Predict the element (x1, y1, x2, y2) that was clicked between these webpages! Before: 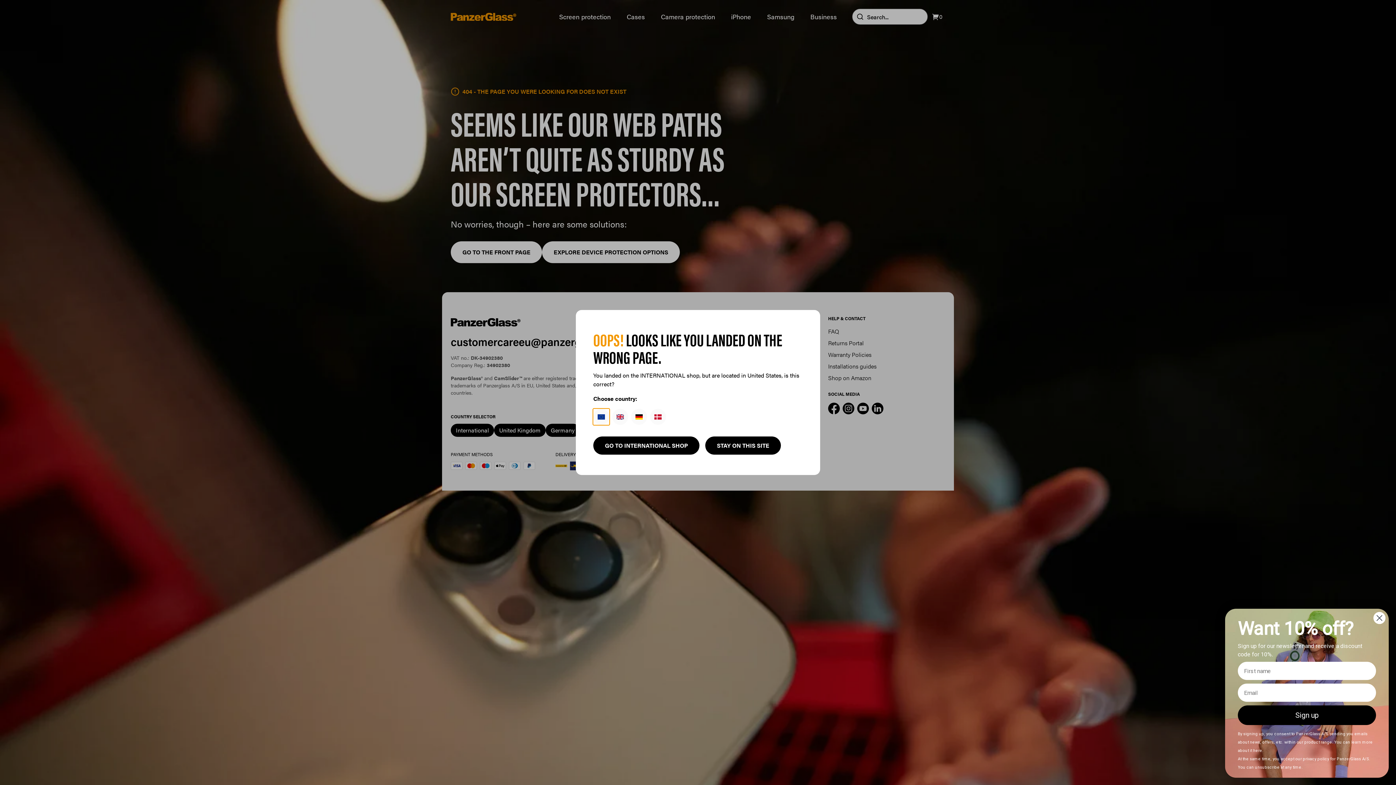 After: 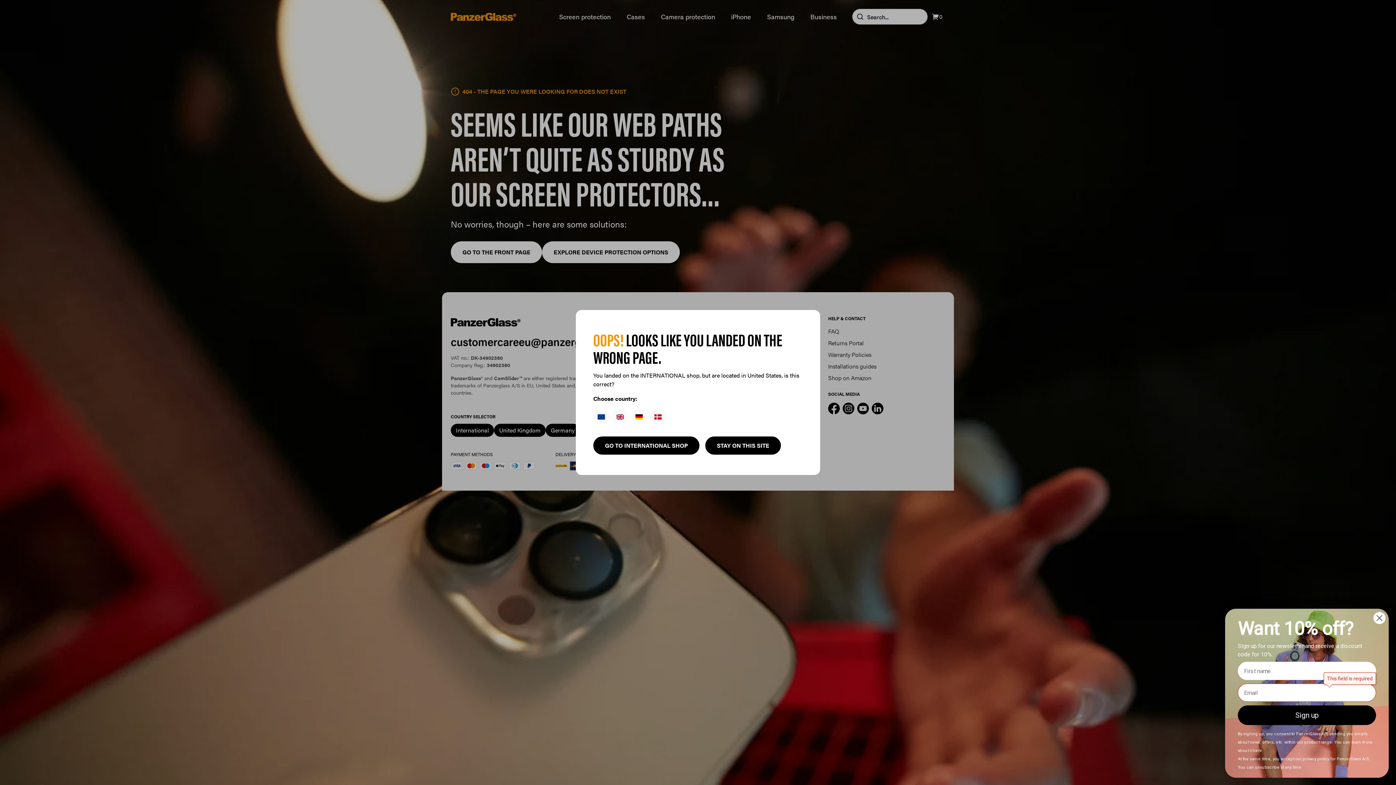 Action: label: Sign up bbox: (1238, 705, 1376, 725)